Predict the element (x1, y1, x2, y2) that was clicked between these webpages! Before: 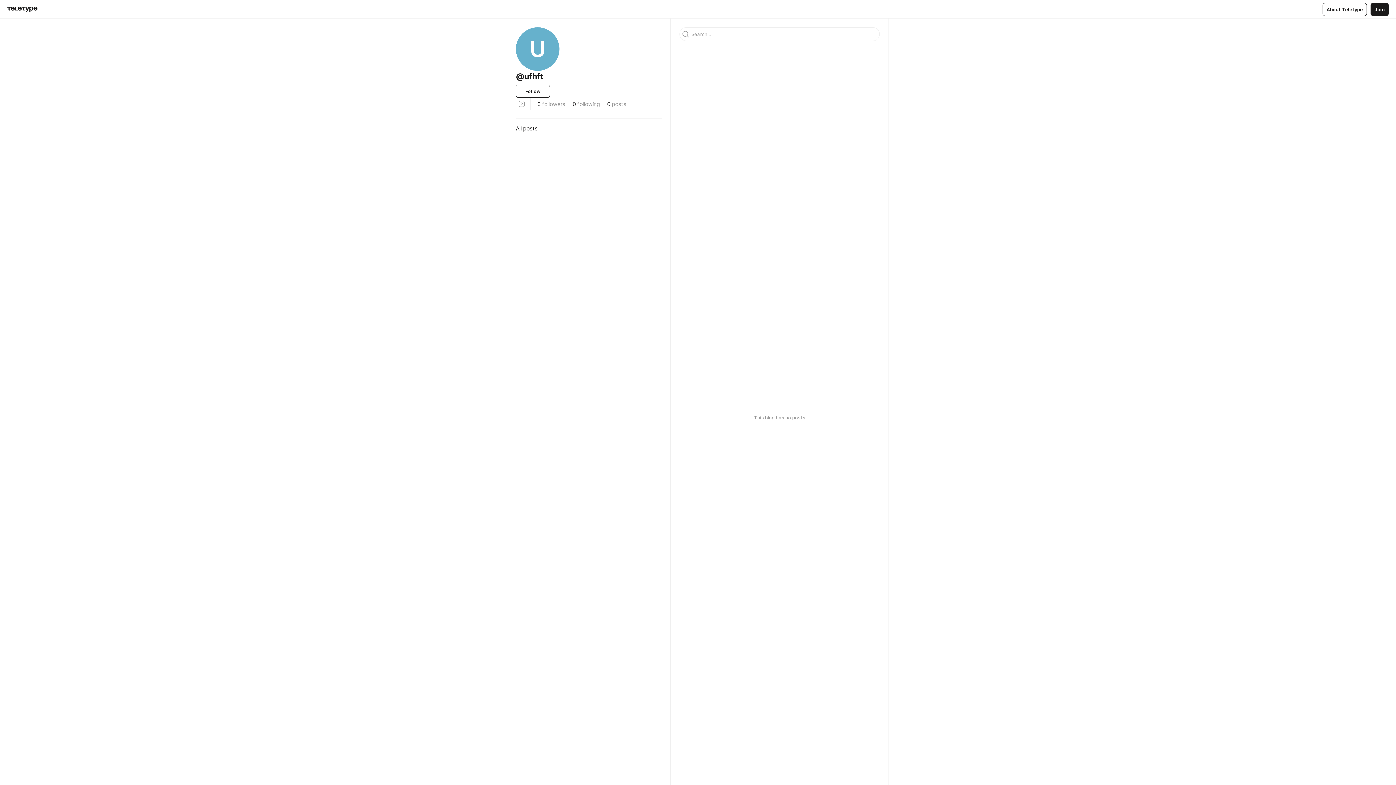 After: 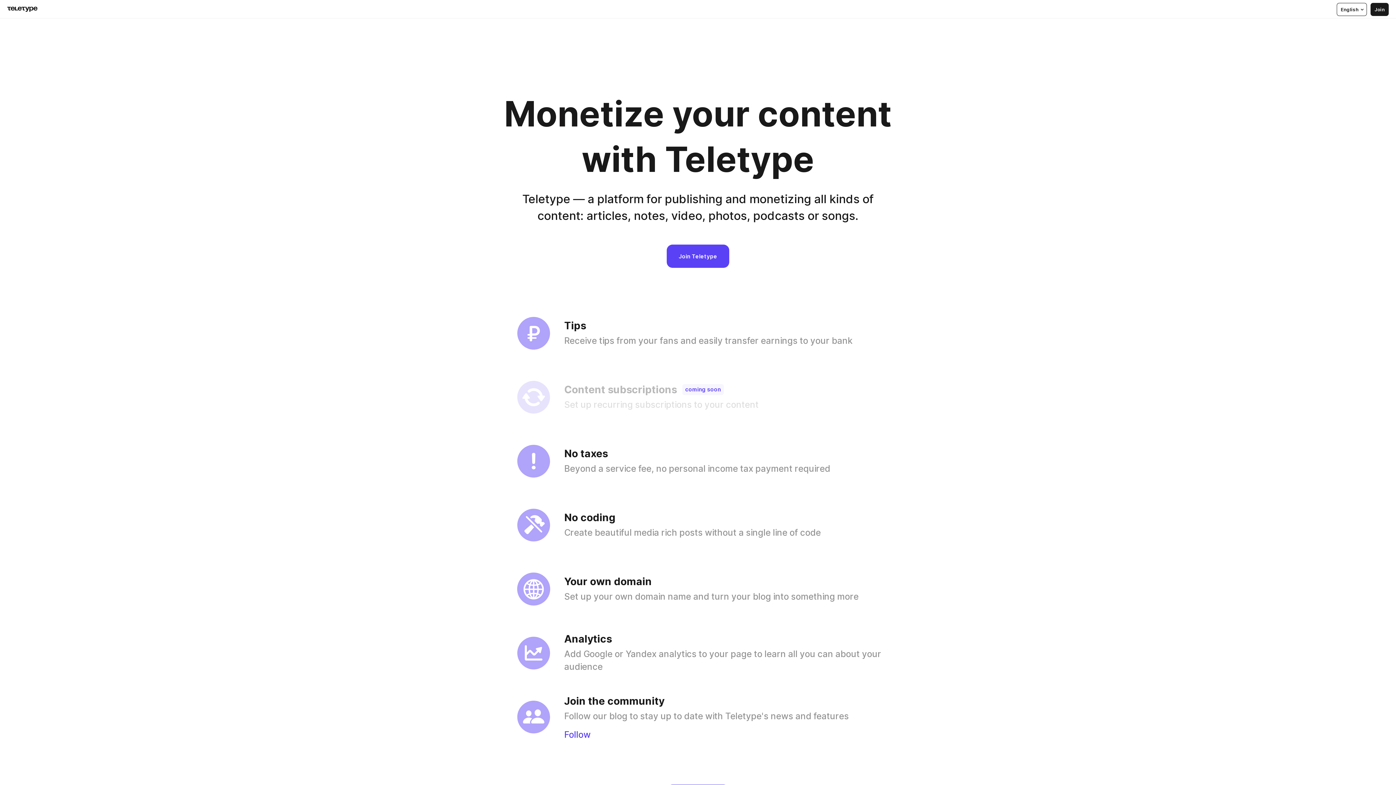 Action: bbox: (1322, 2, 1367, 15) label: About Teletype